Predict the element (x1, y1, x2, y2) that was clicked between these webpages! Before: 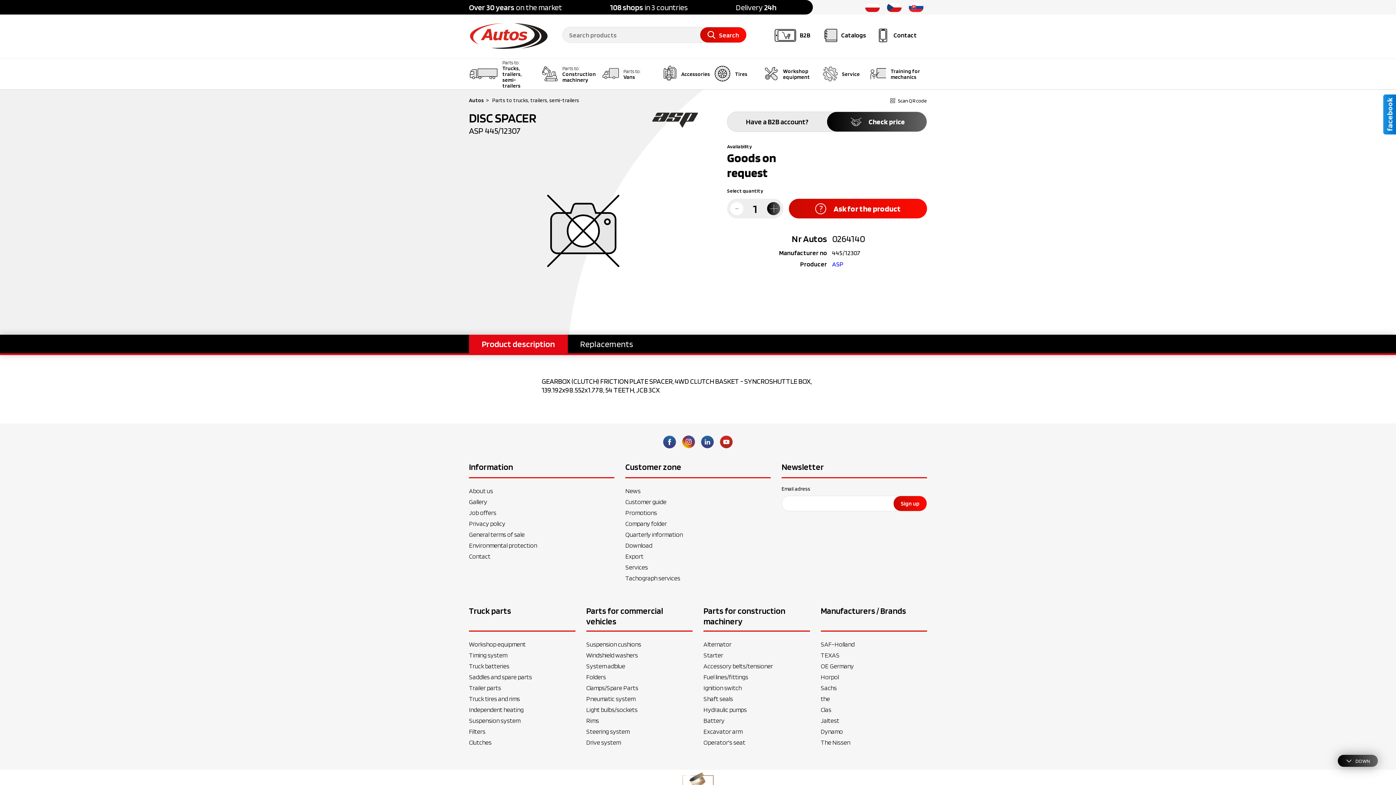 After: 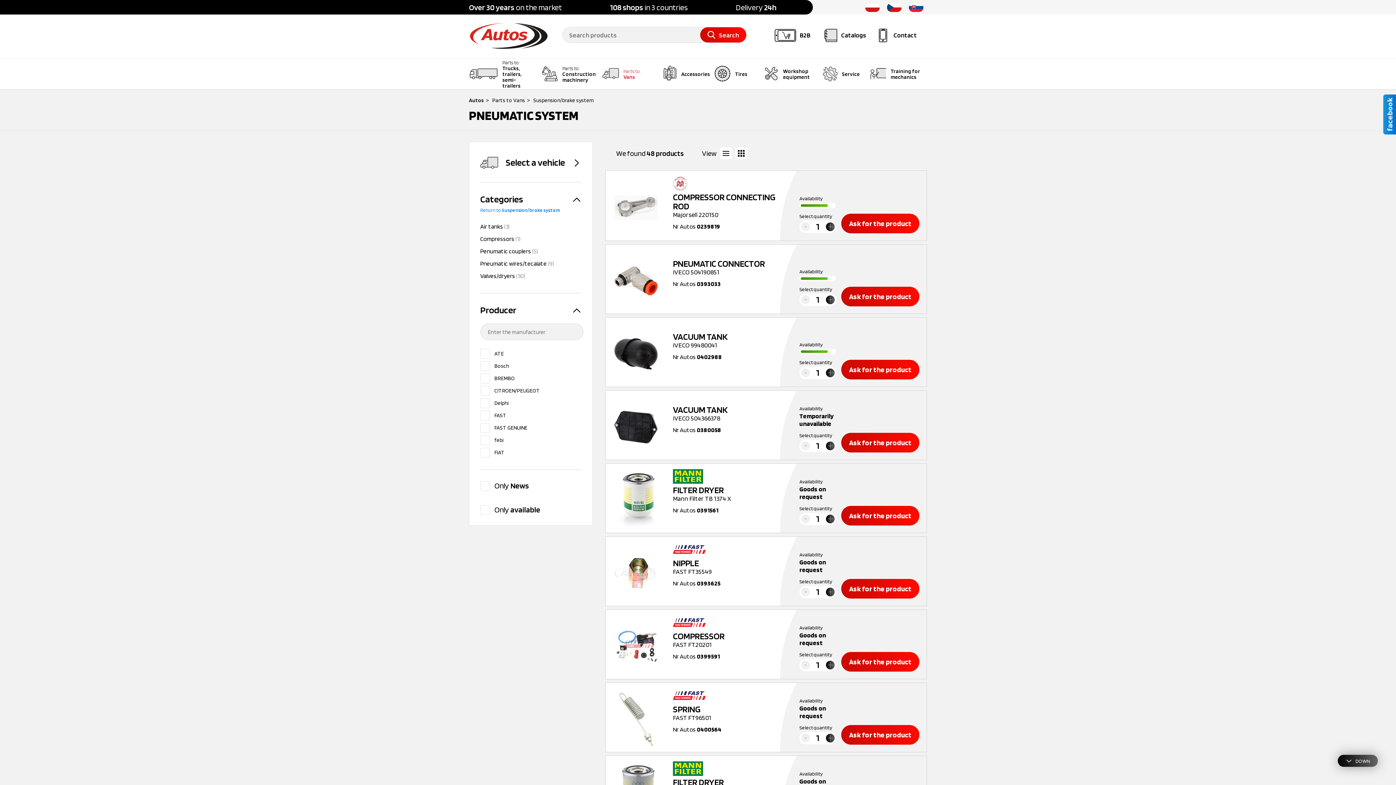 Action: bbox: (586, 695, 635, 702) label: Pneumatic system